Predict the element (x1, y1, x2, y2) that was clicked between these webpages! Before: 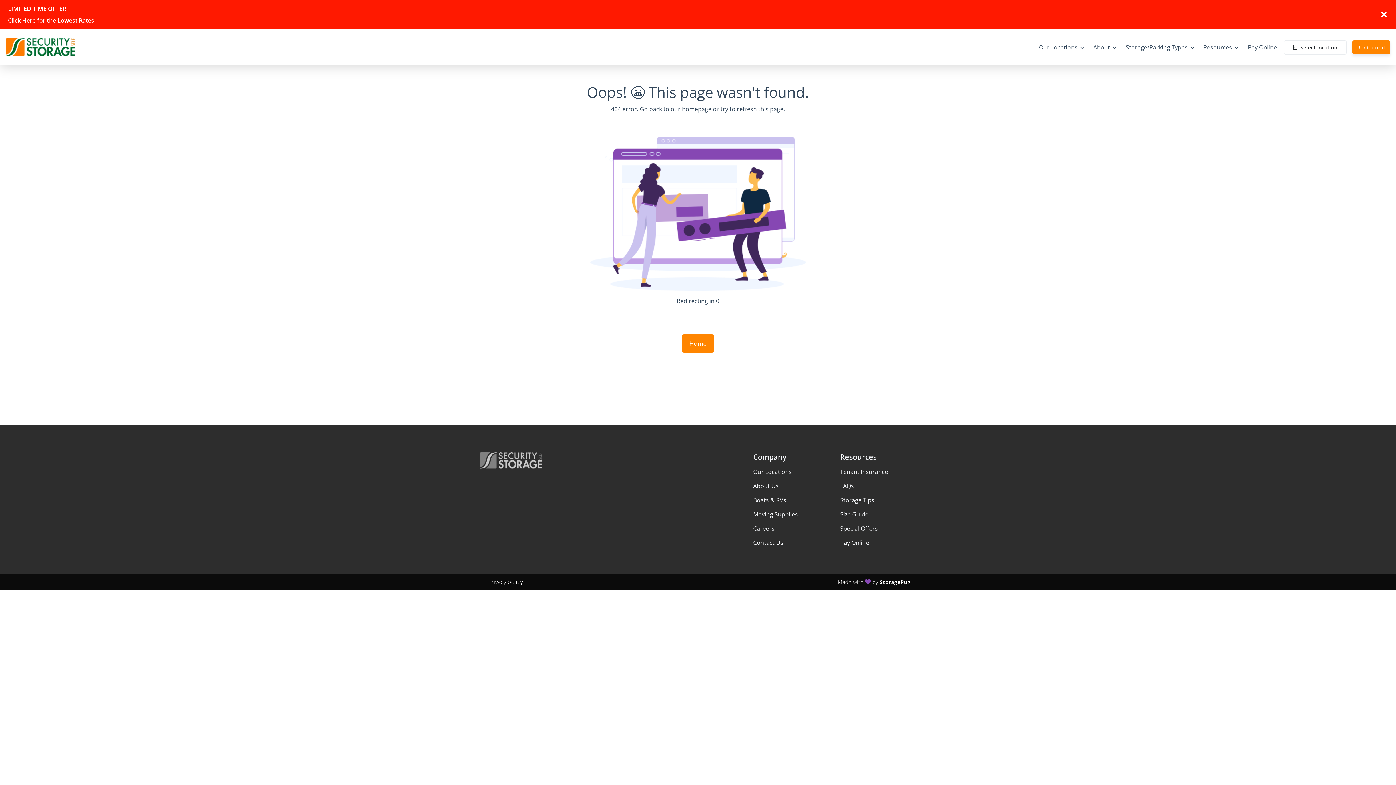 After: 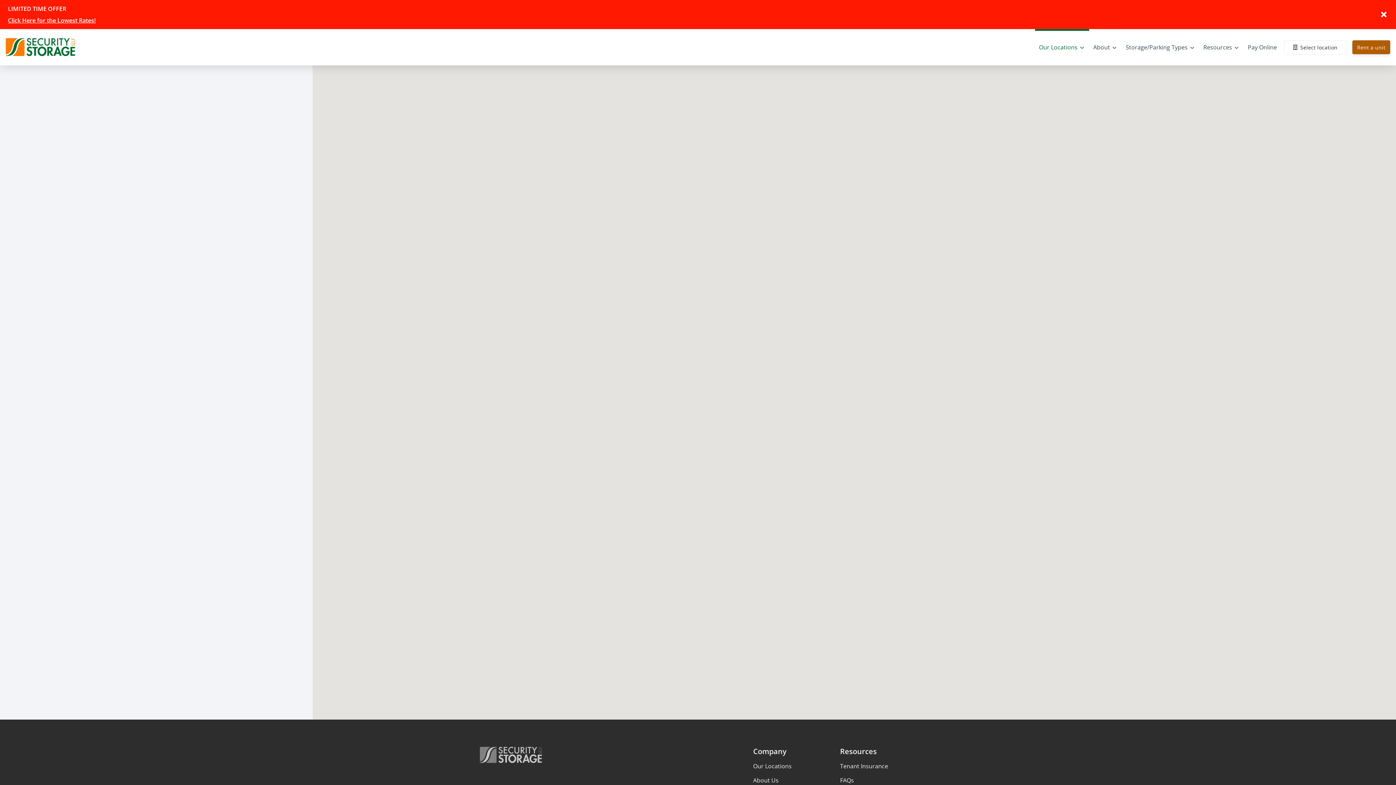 Action: label: Rent a unit bbox: (1352, 40, 1390, 54)